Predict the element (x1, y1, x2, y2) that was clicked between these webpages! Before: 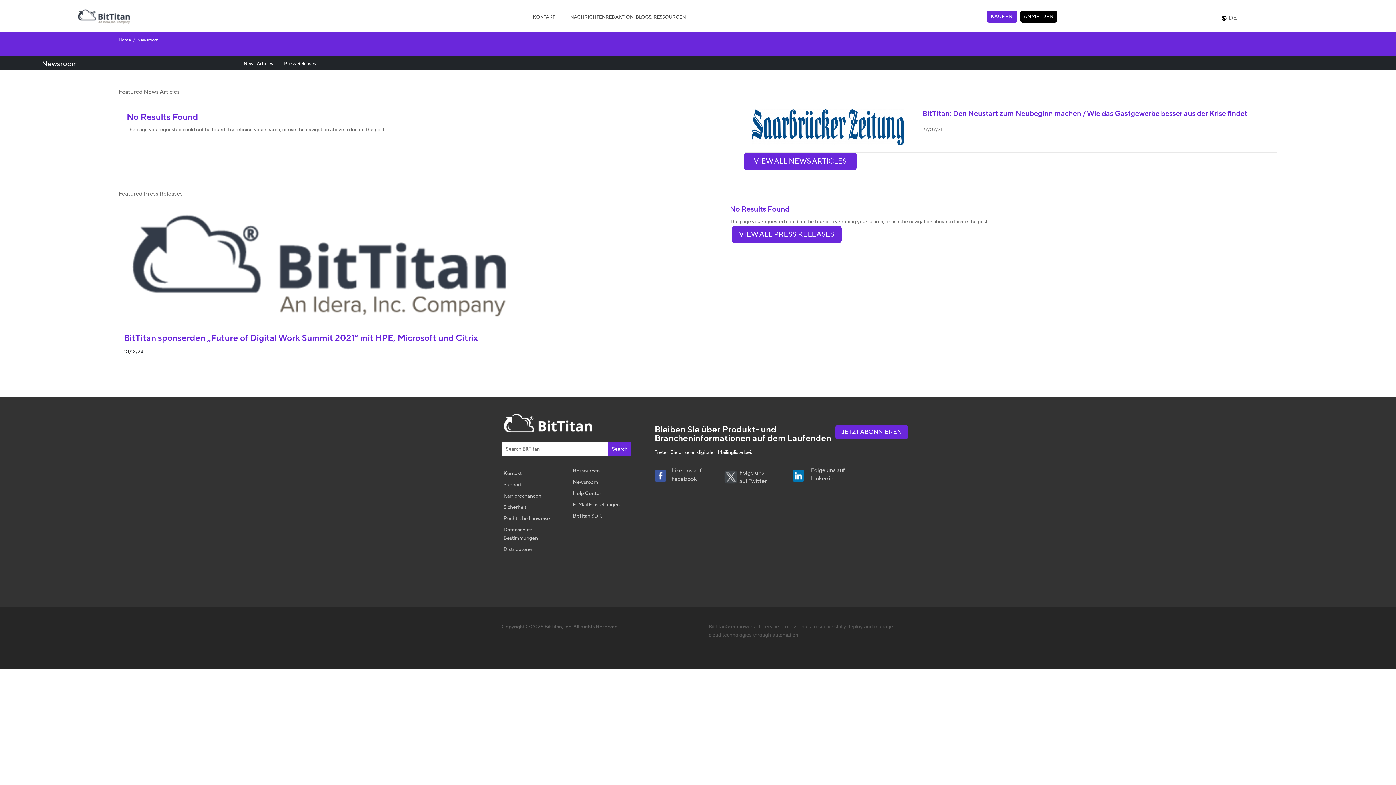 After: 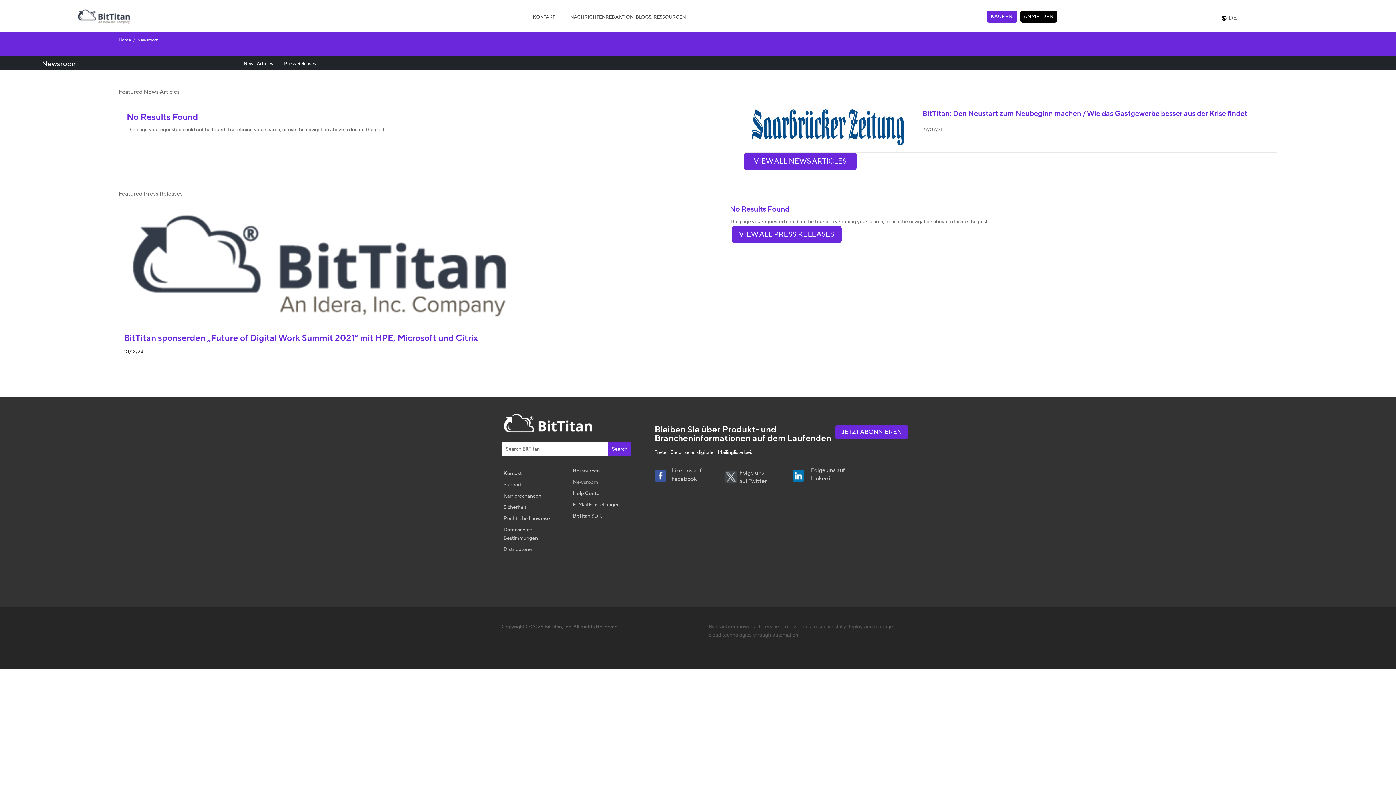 Action: label: Newsroom bbox: (573, 478, 598, 485)